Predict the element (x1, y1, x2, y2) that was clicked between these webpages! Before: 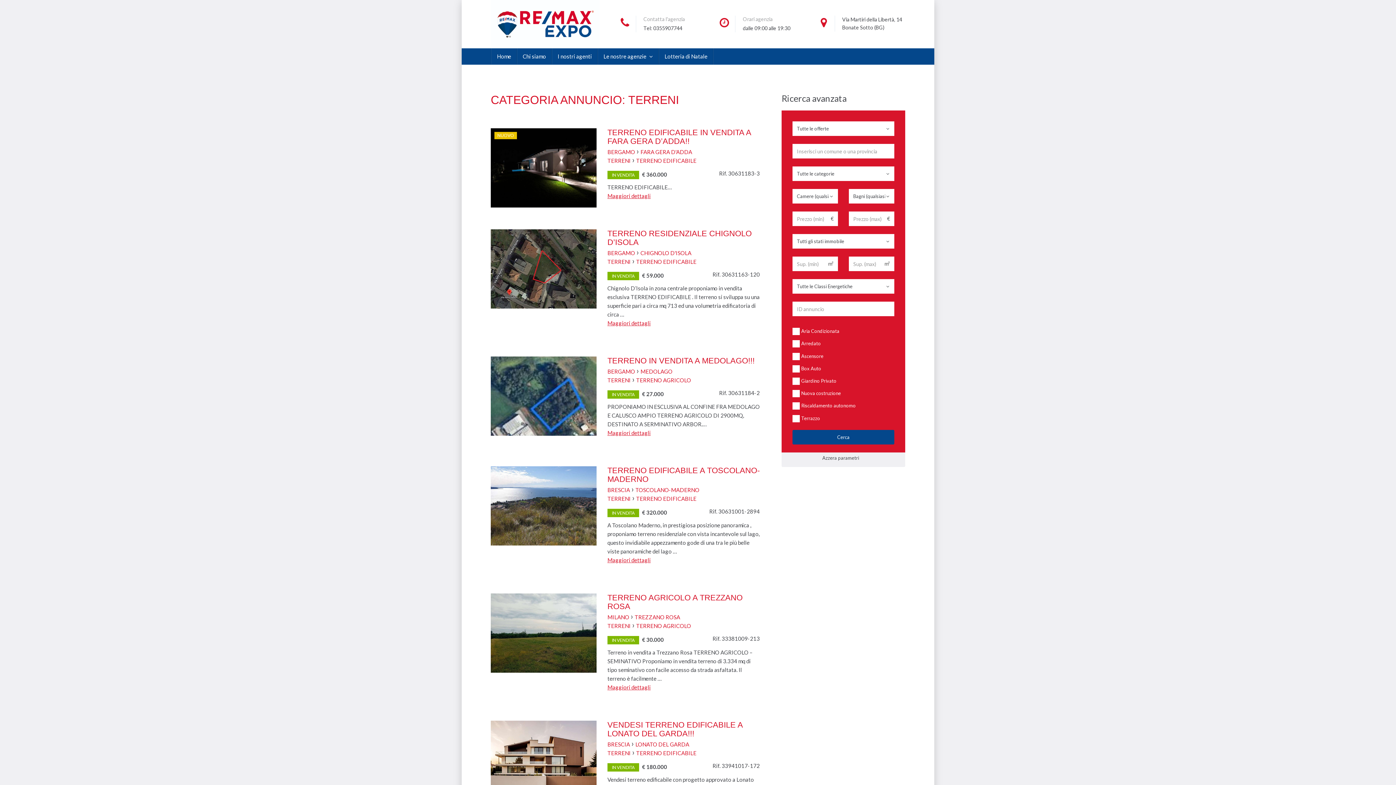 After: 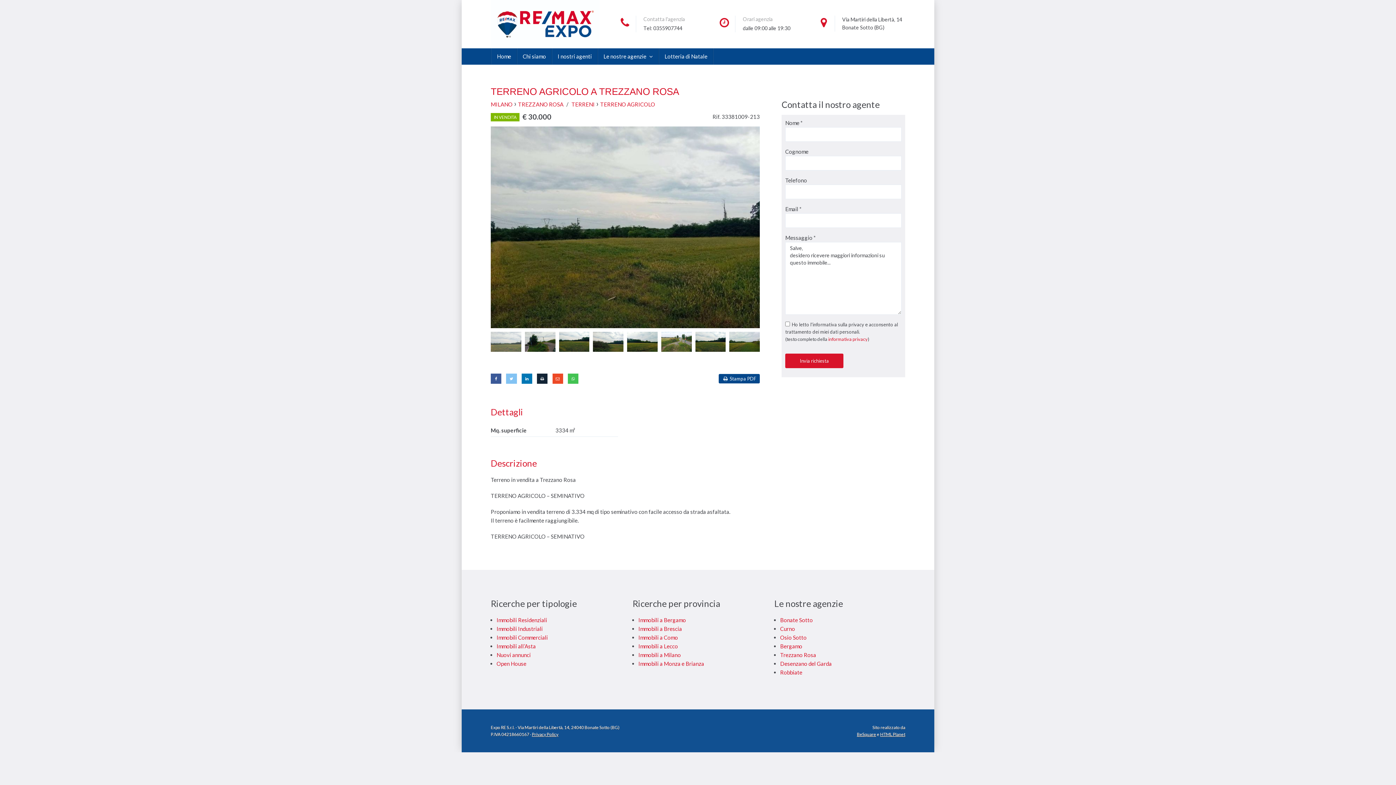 Action: bbox: (607, 684, 650, 690) label: Maggiori dettagli